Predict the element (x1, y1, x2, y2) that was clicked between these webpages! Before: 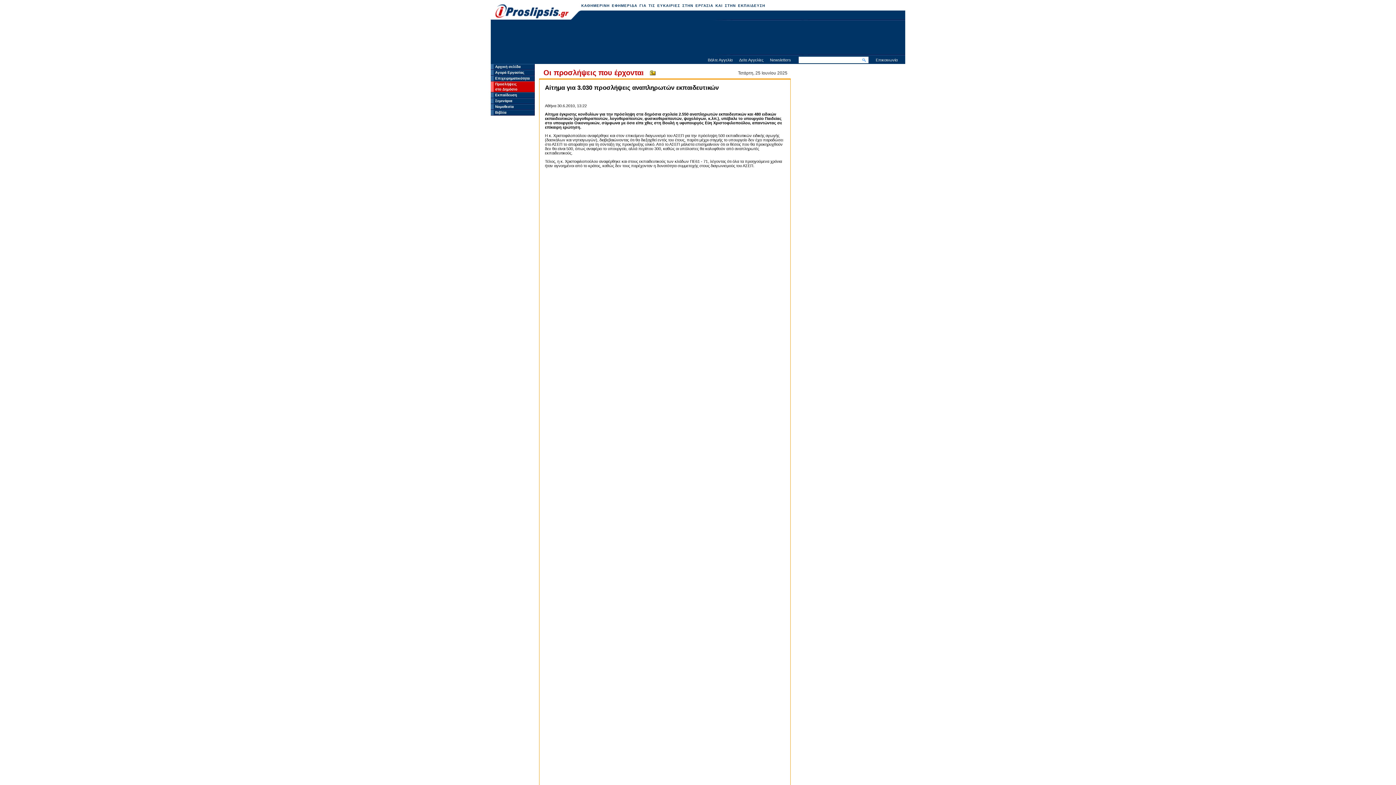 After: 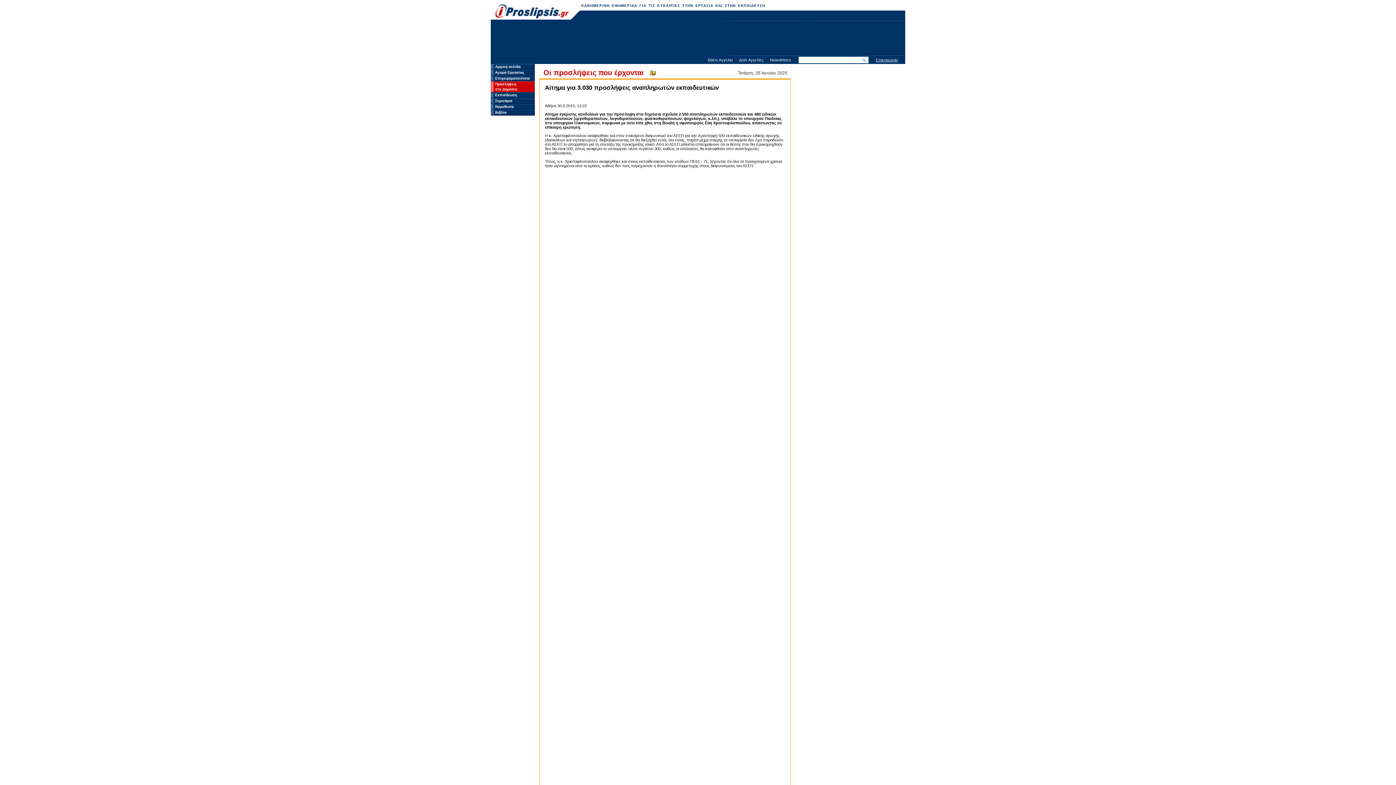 Action: bbox: (876, 57, 897, 62) label: Επικοινωνία